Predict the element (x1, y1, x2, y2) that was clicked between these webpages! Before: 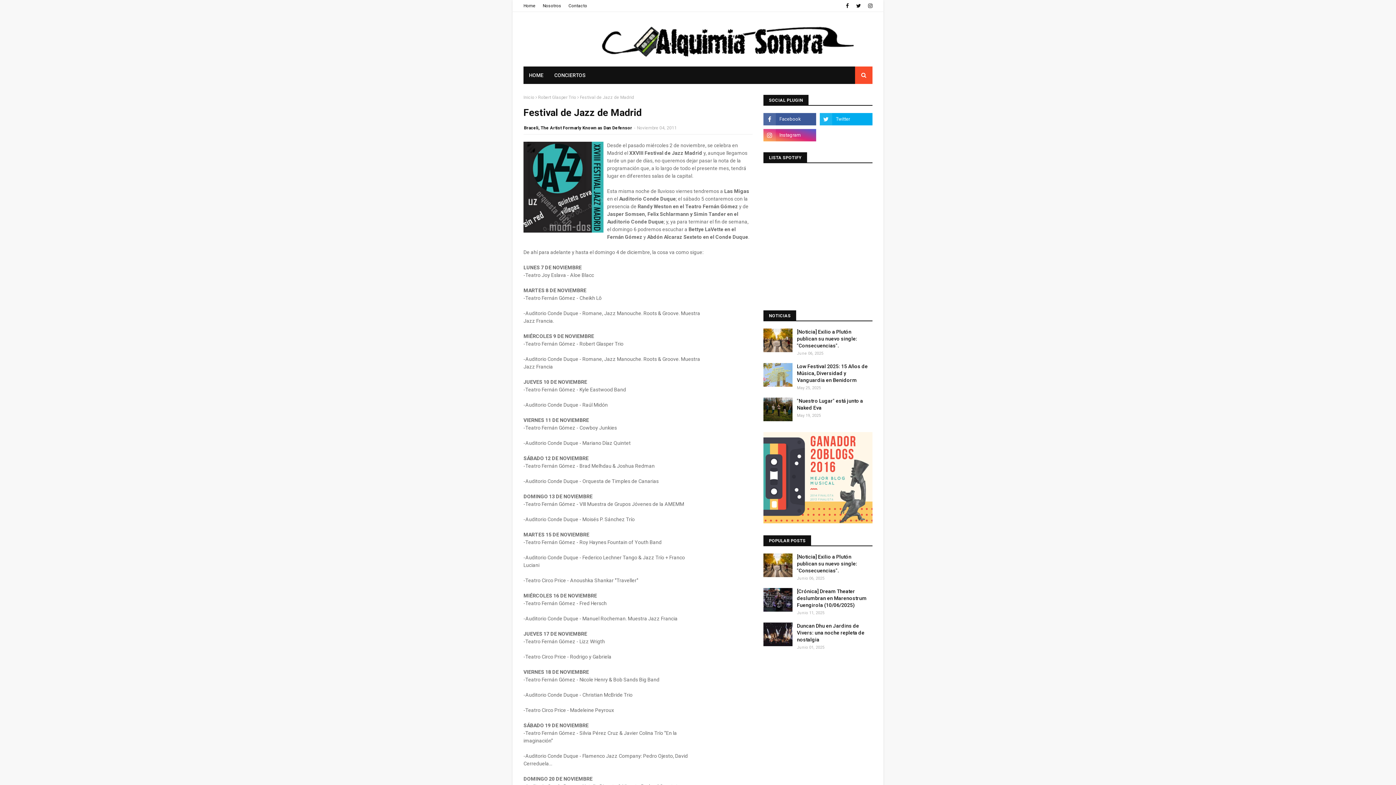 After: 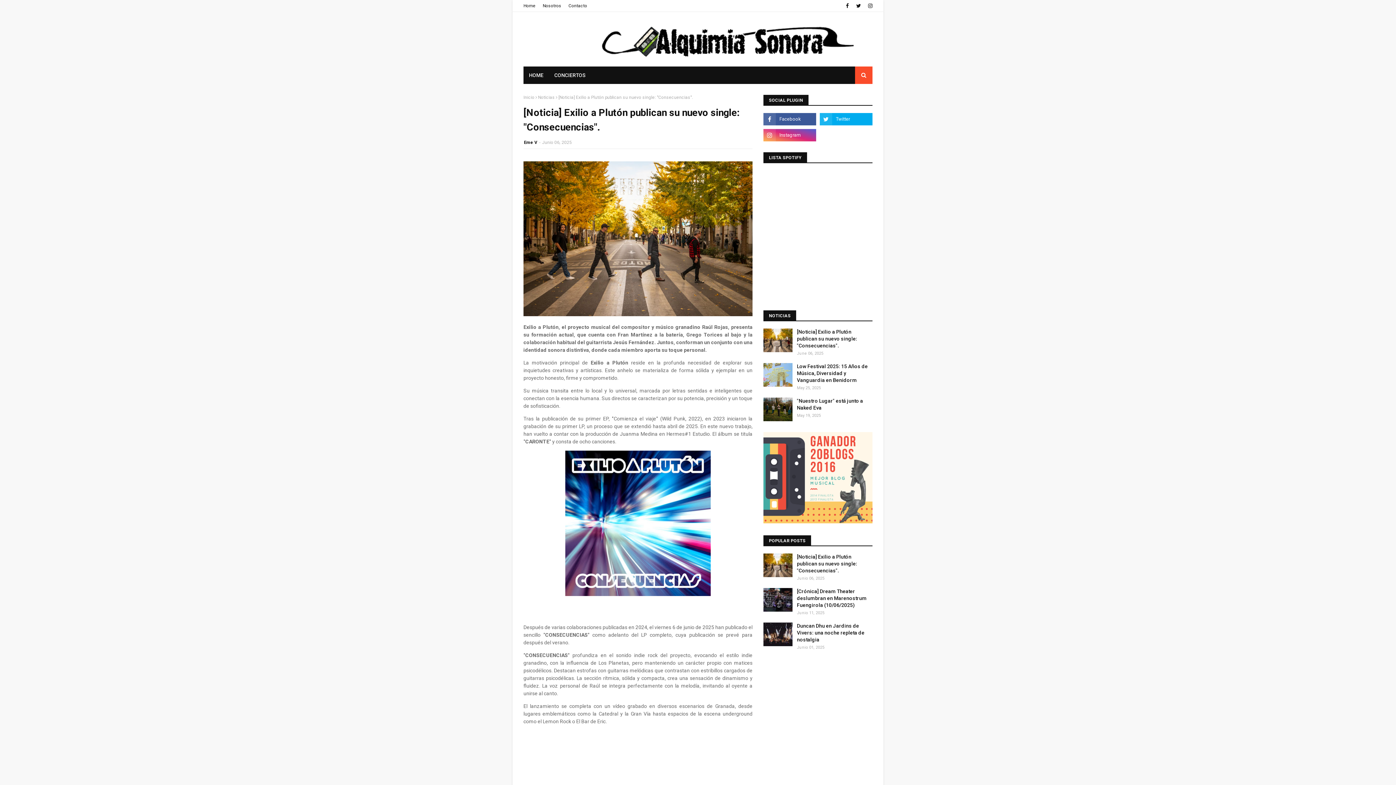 Action: bbox: (763, 328, 792, 352)